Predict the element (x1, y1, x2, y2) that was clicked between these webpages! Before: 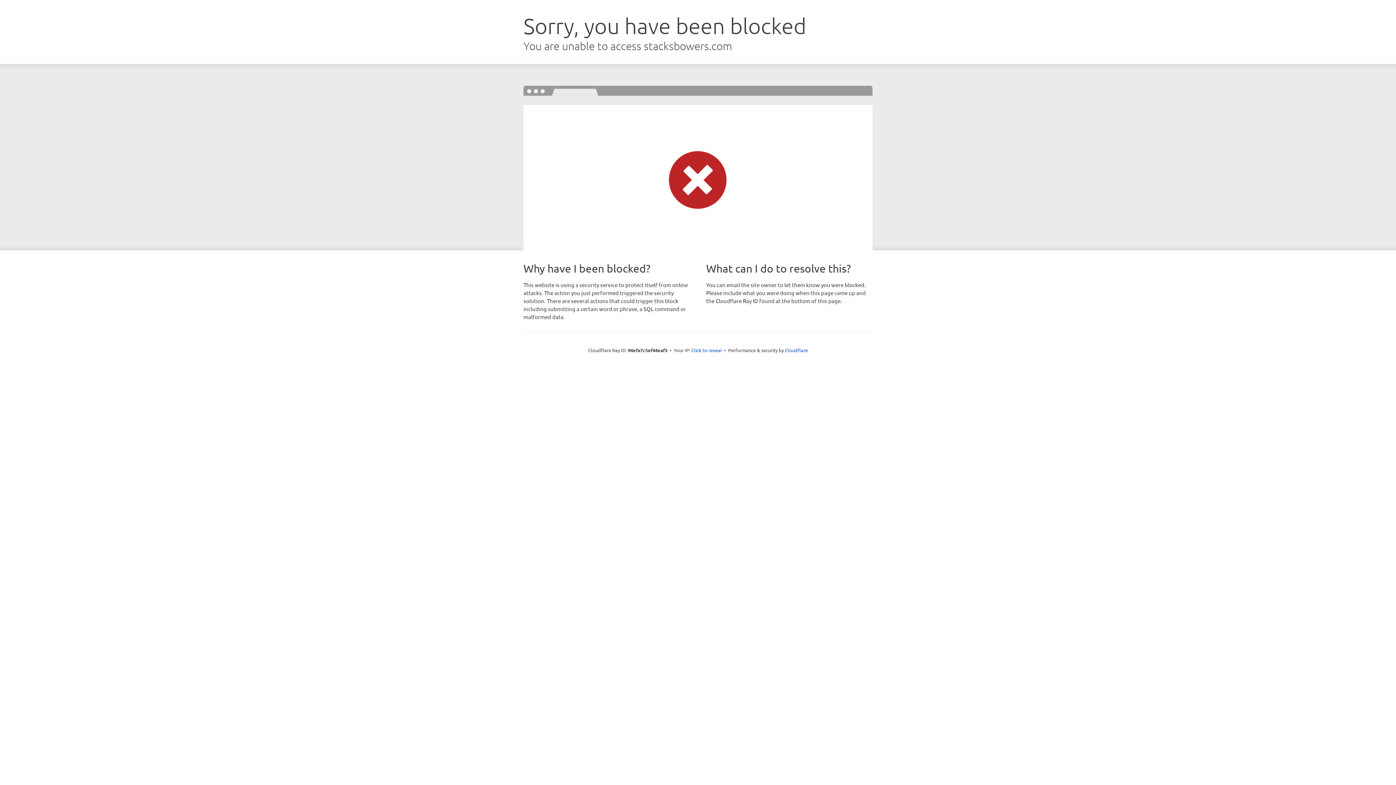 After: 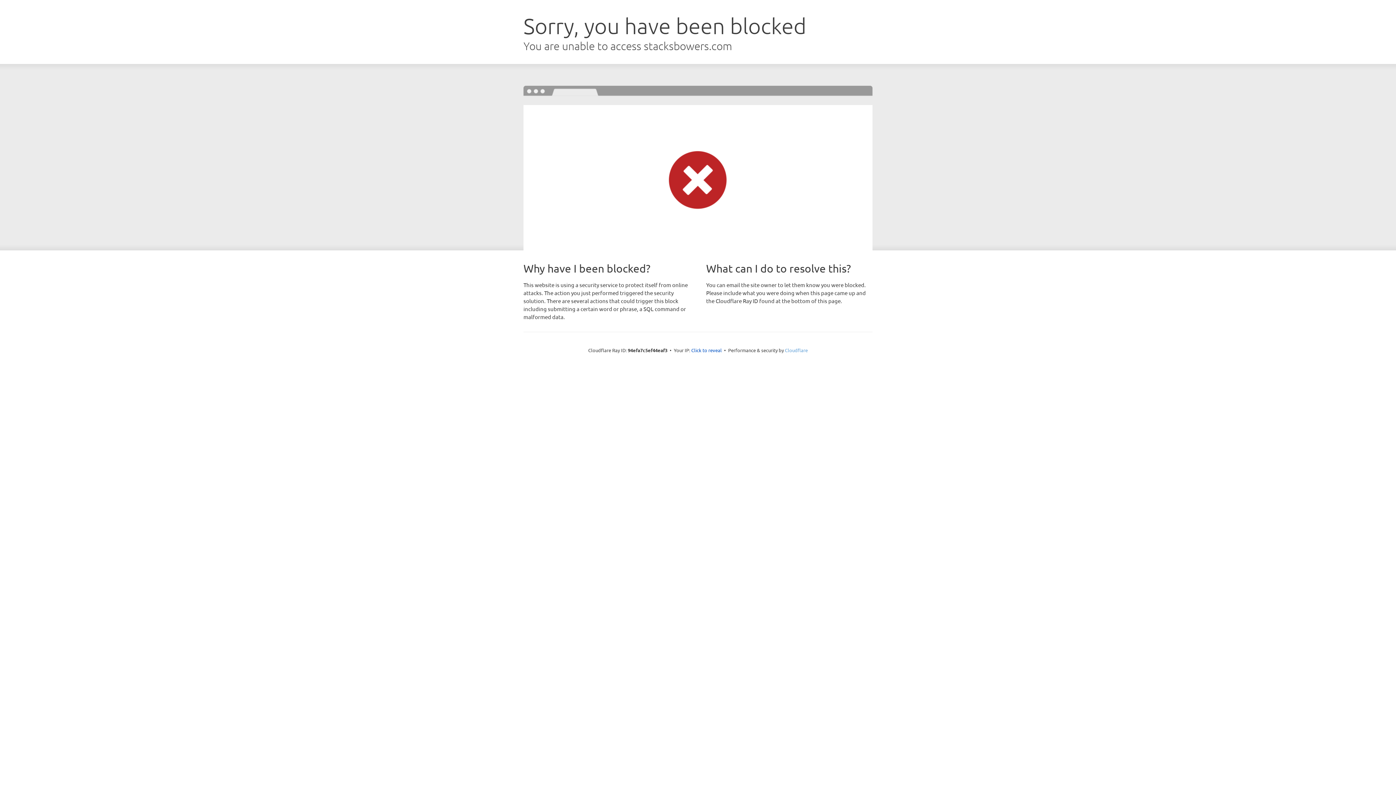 Action: label: Cloudflare bbox: (785, 347, 808, 353)